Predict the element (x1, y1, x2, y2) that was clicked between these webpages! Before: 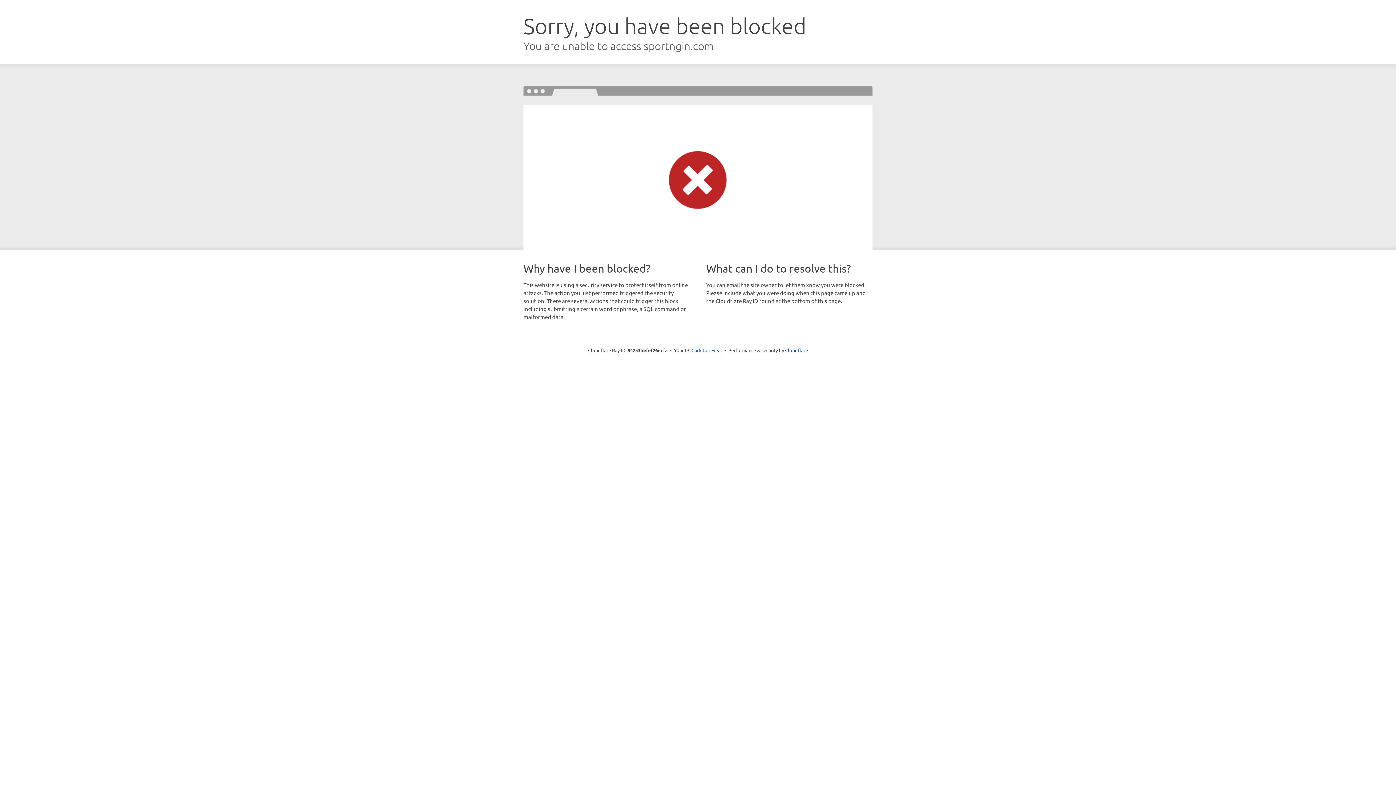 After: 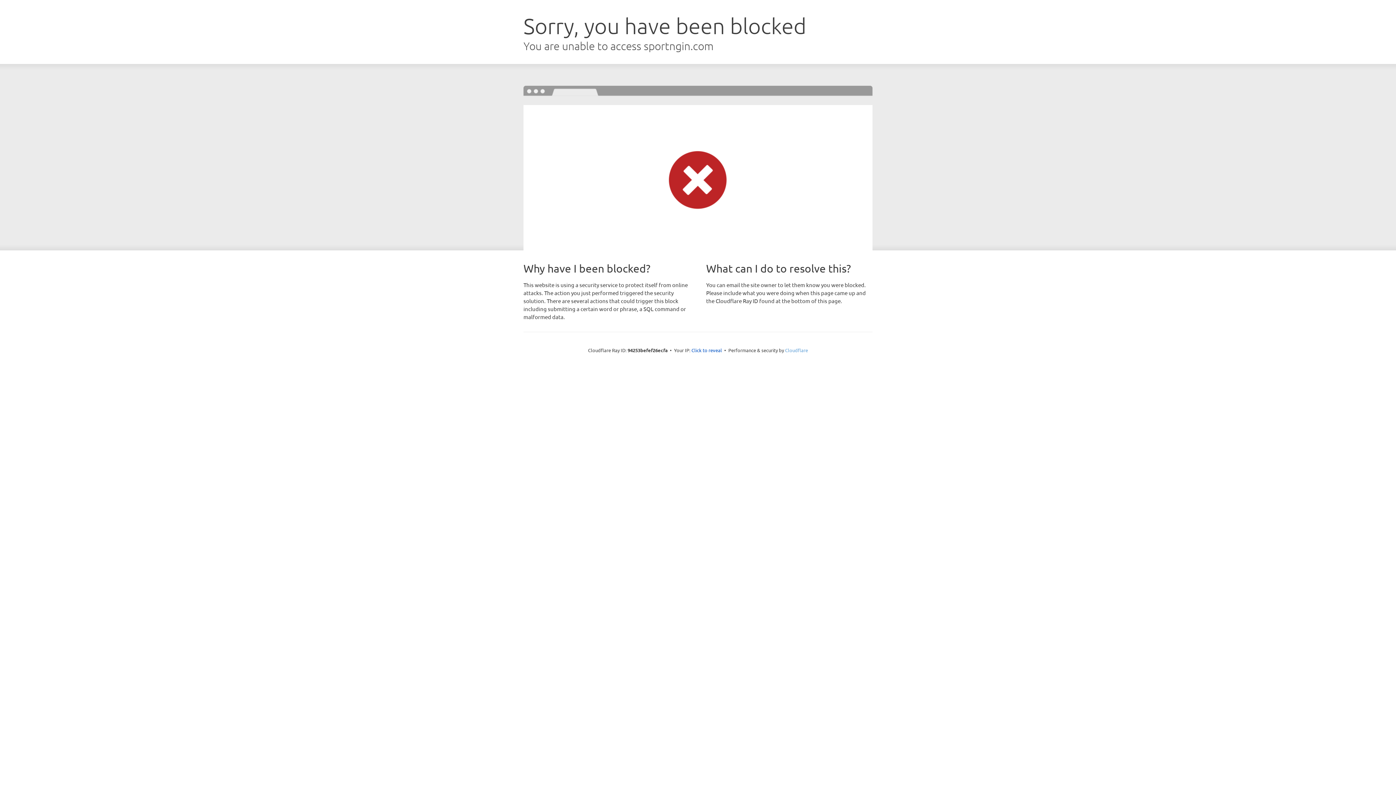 Action: label: Cloudflare bbox: (785, 347, 808, 353)